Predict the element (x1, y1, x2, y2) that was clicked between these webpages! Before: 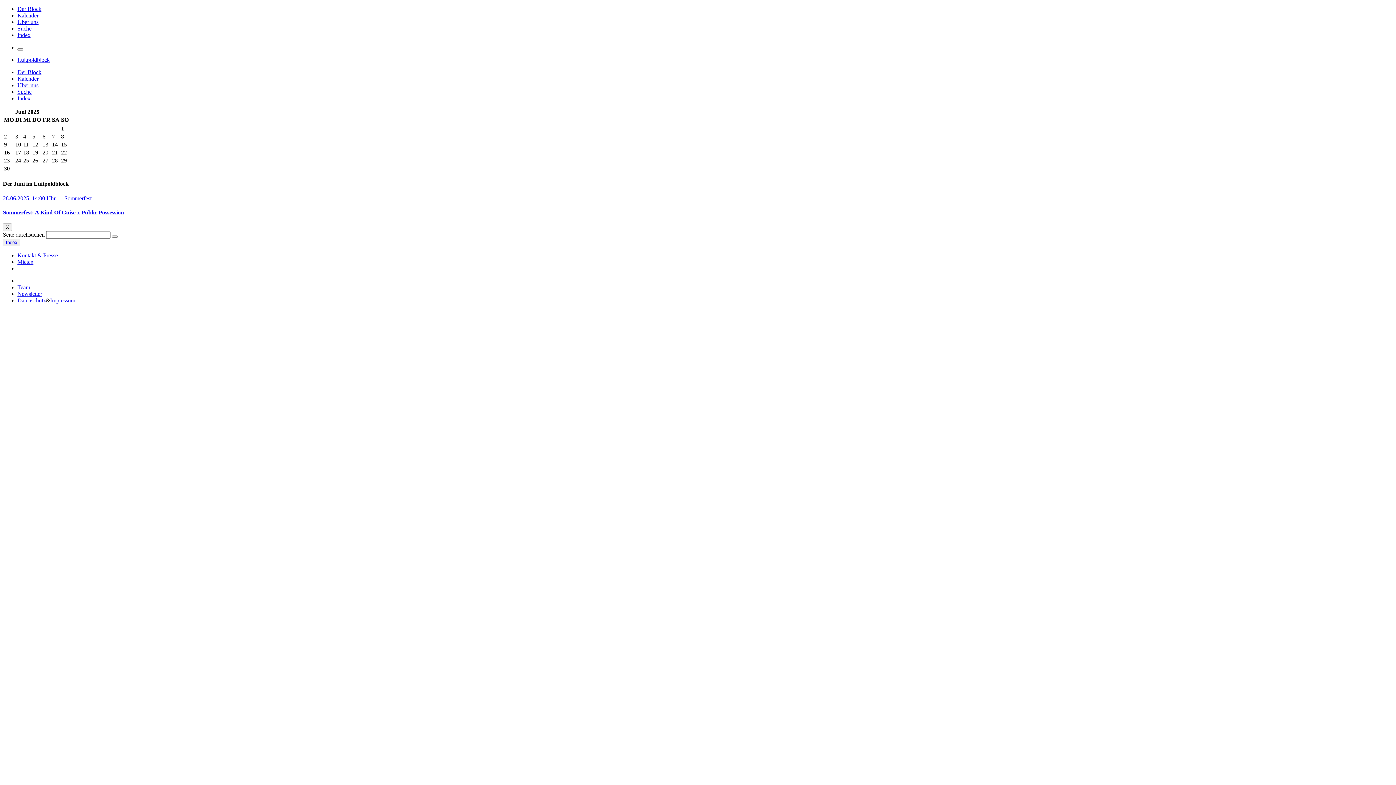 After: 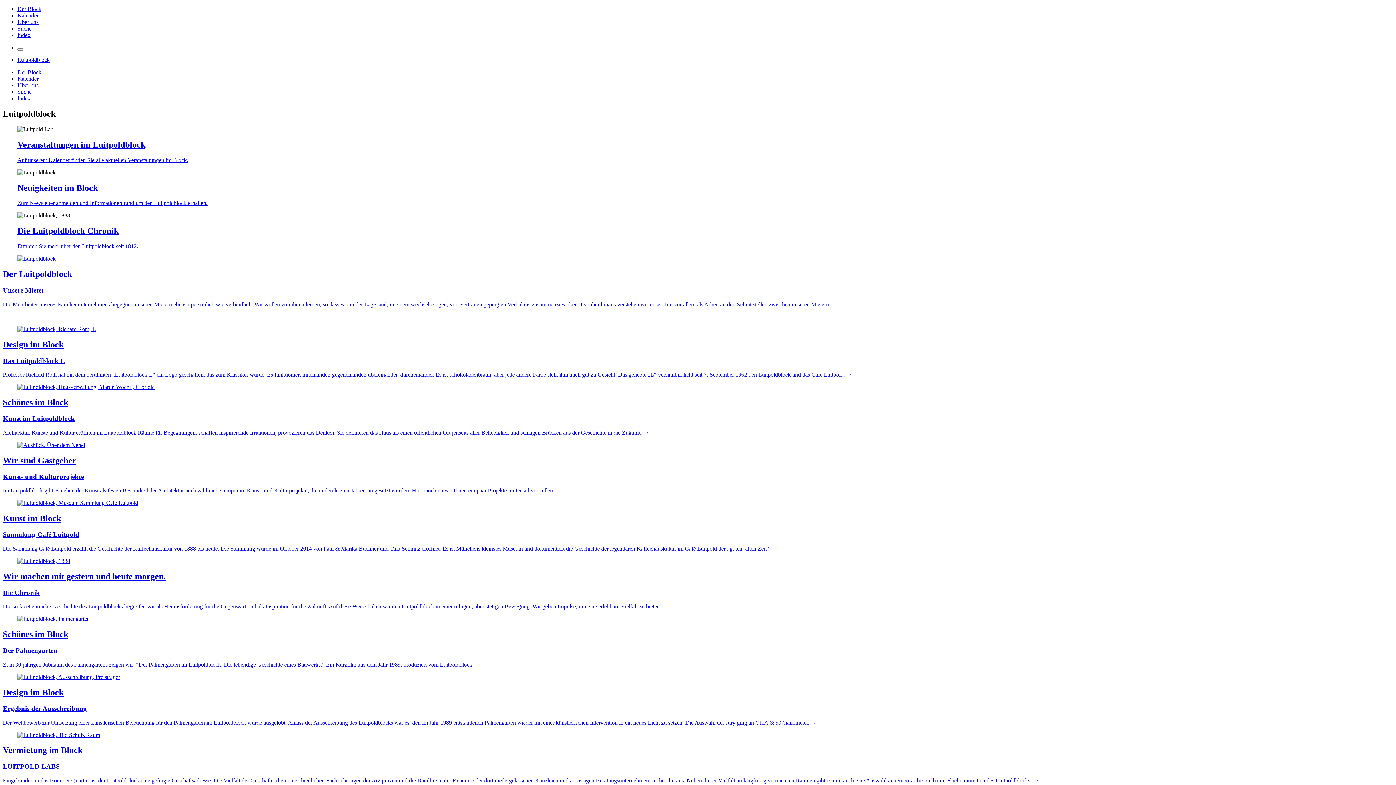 Action: label: Index bbox: (5, 240, 17, 245)